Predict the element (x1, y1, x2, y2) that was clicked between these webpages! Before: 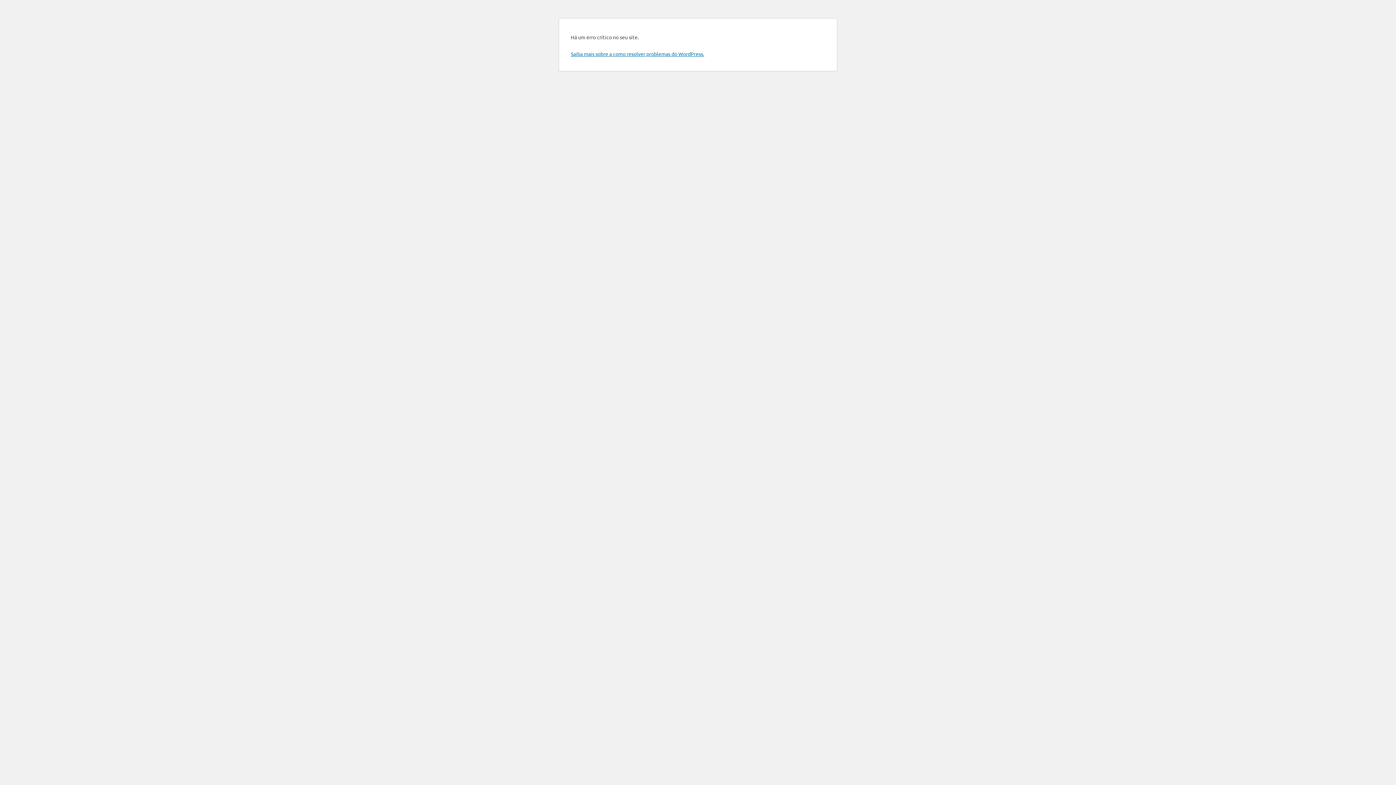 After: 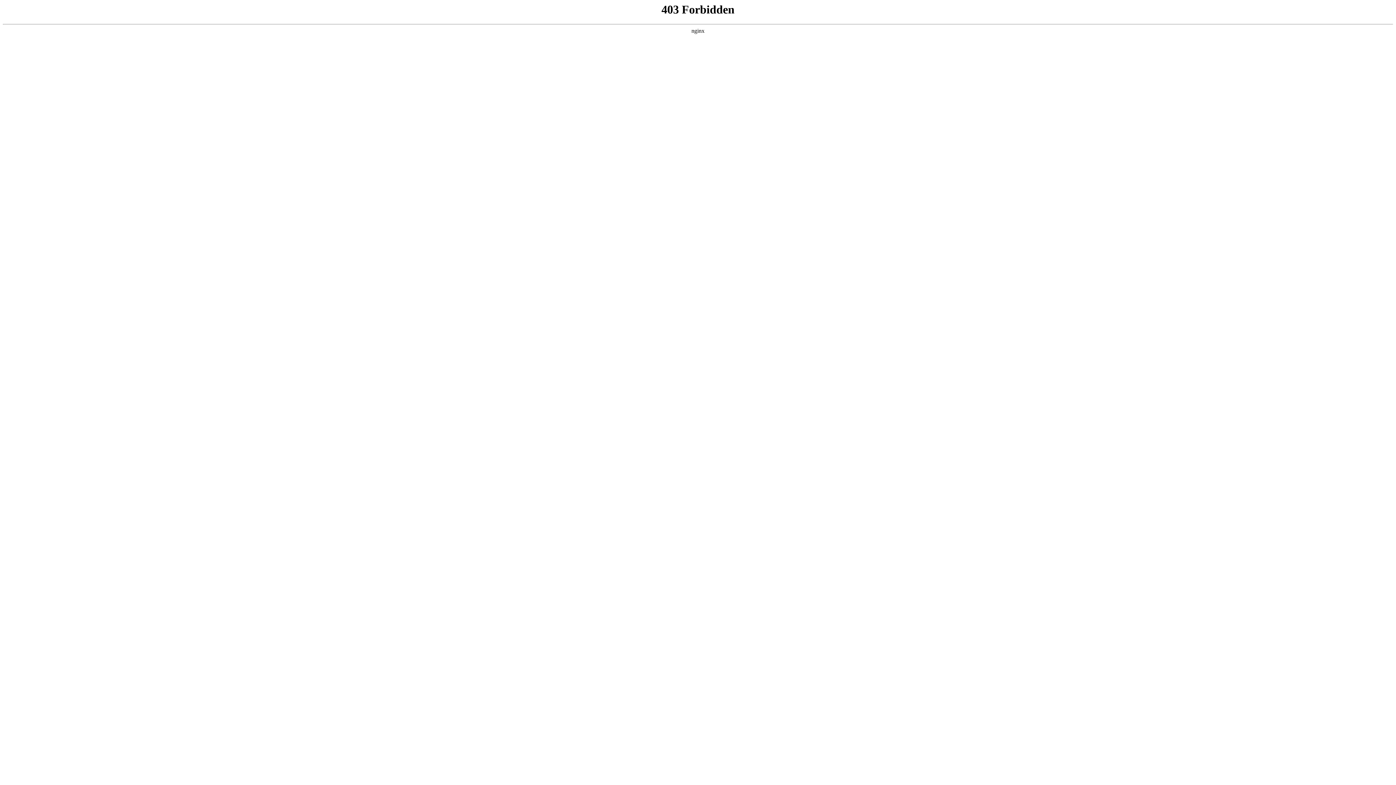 Action: bbox: (570, 50, 704, 57) label: Saiba mais sobre a como resolver problemas do WordPress.